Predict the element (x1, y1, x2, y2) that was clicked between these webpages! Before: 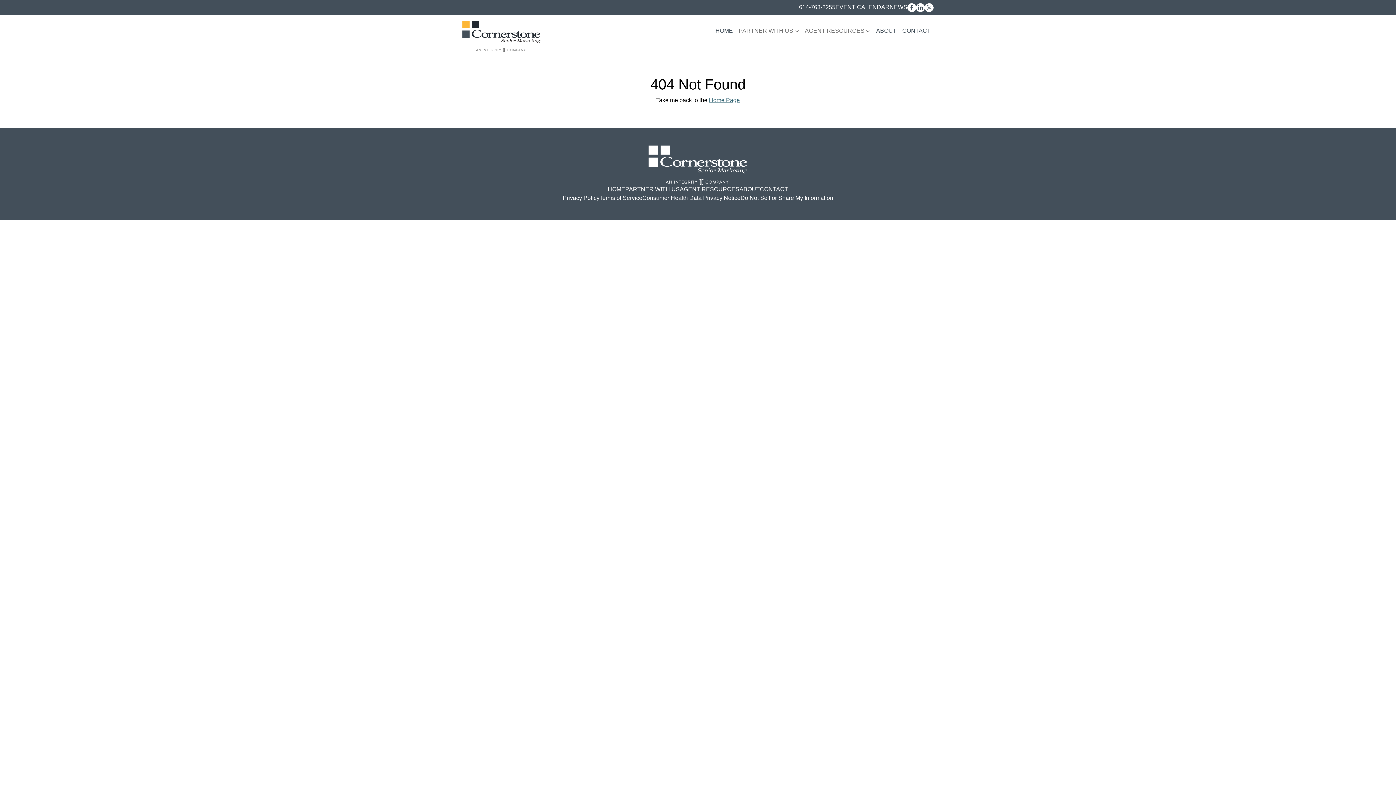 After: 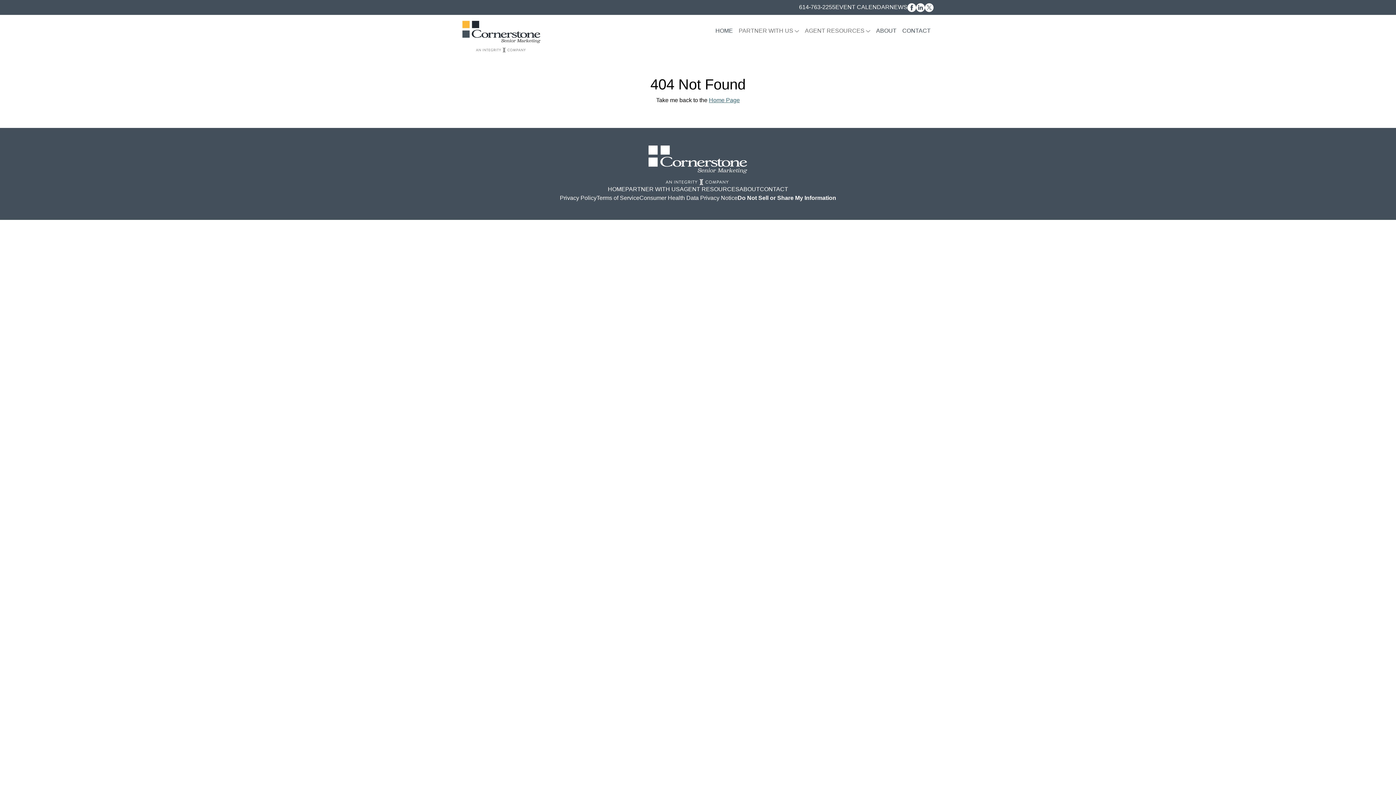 Action: label: Do Not Sell or Share My Information bbox: (740, 193, 833, 202)